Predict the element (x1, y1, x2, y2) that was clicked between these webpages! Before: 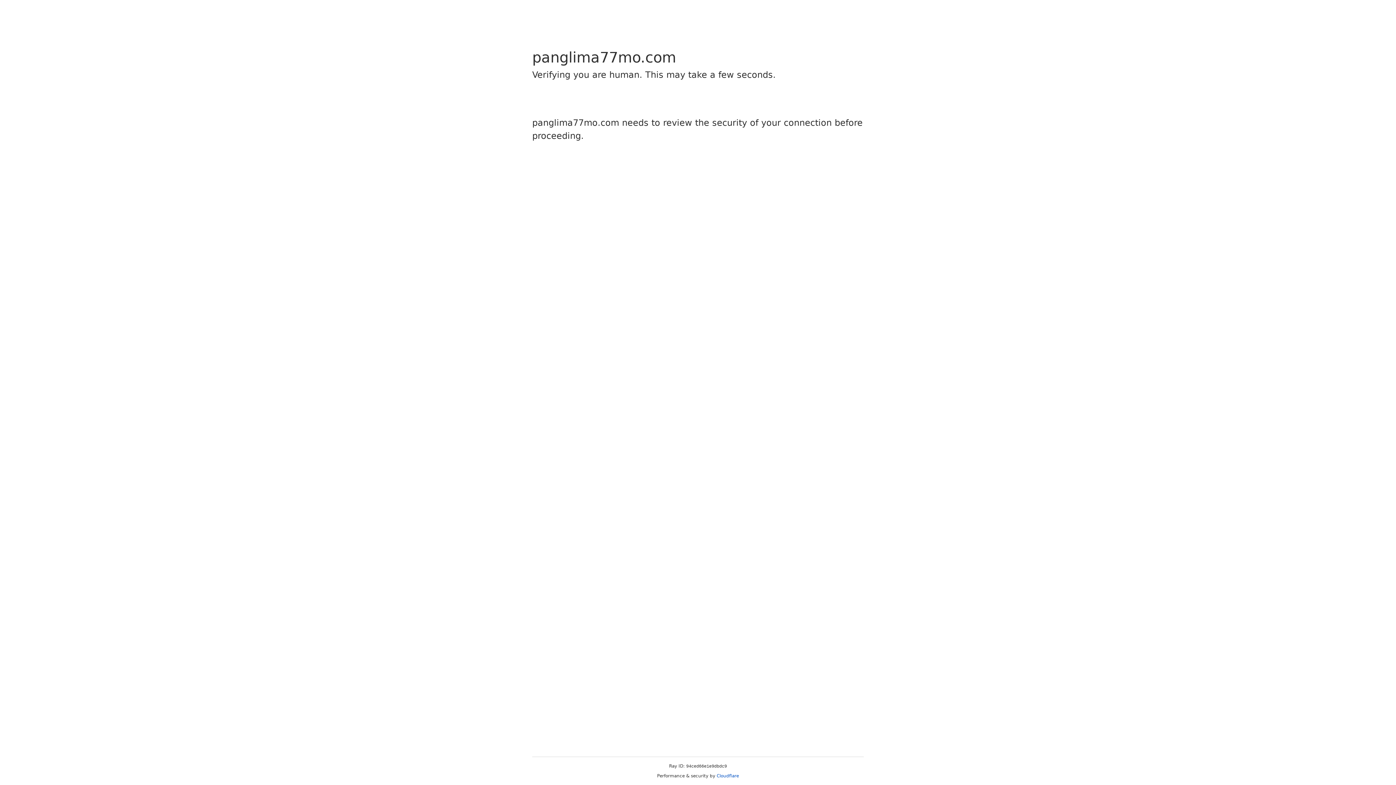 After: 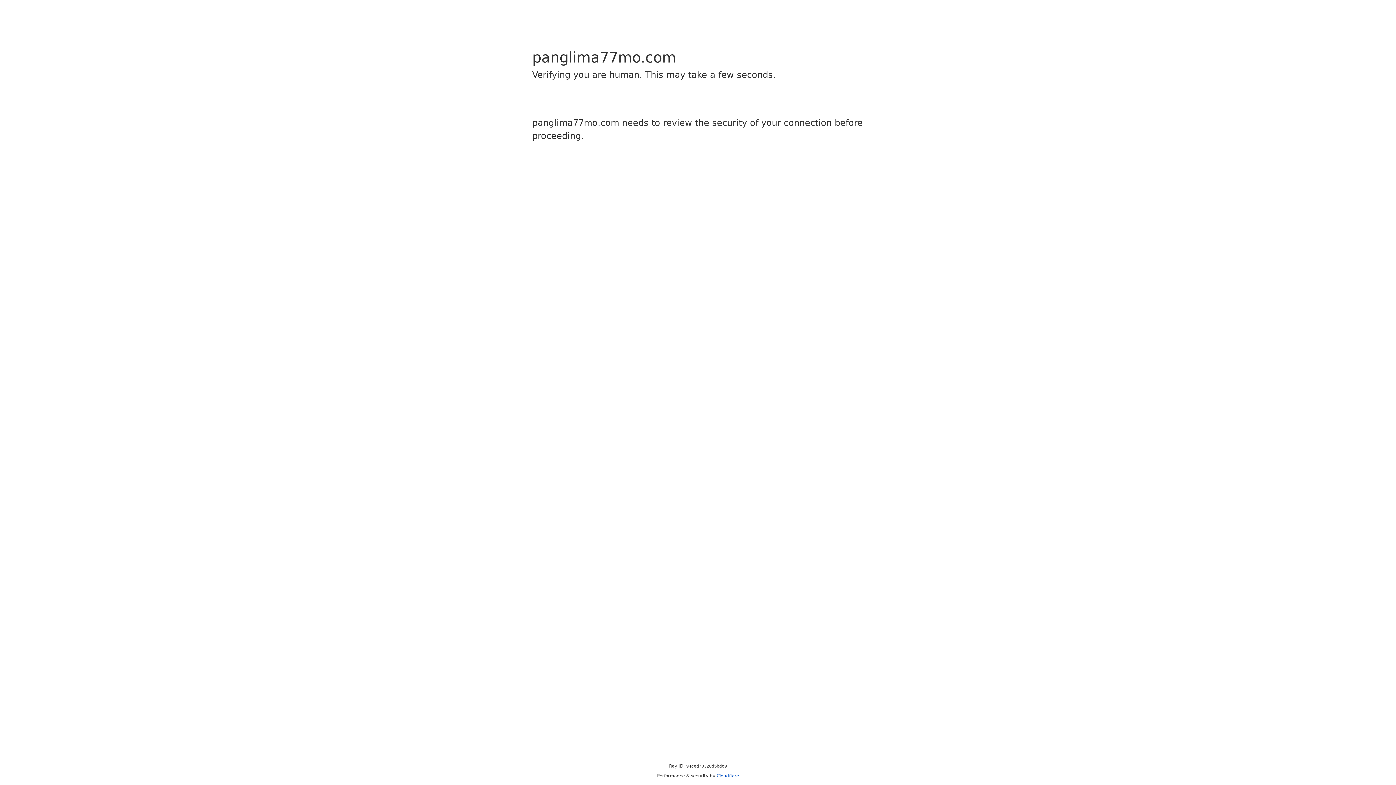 Action: bbox: (716, 773, 739, 778) label: Cloudflare